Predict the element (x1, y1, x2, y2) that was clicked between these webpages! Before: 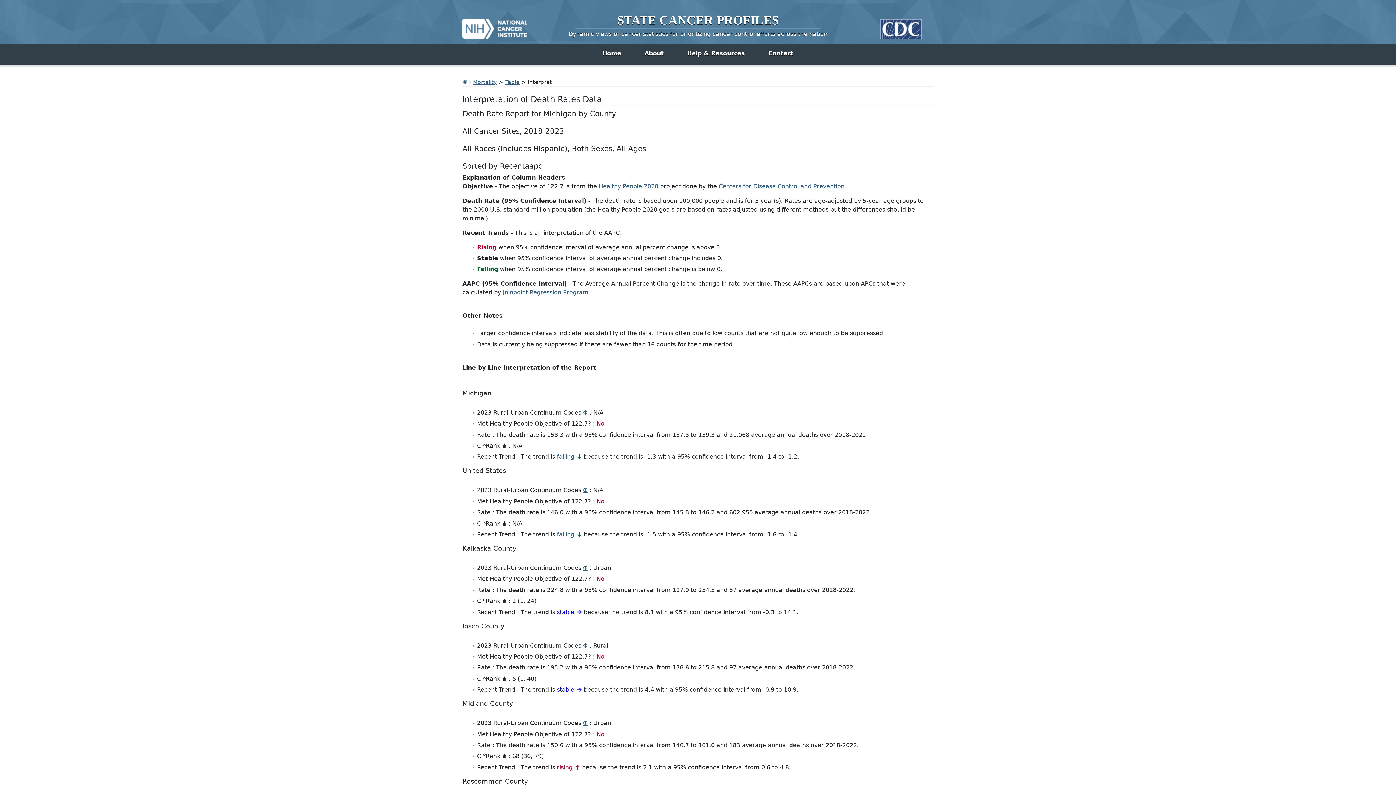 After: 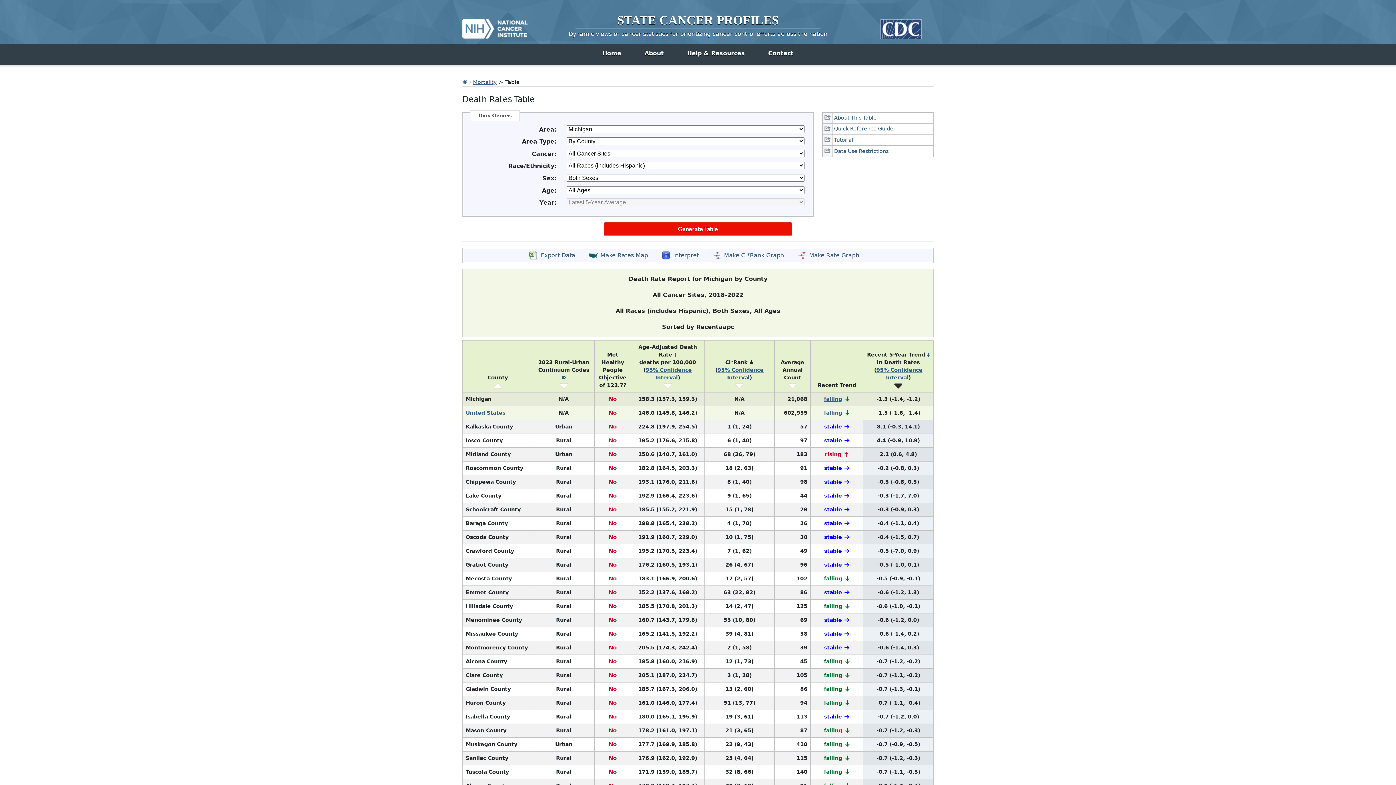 Action: bbox: (505, 79, 519, 85) label: Table